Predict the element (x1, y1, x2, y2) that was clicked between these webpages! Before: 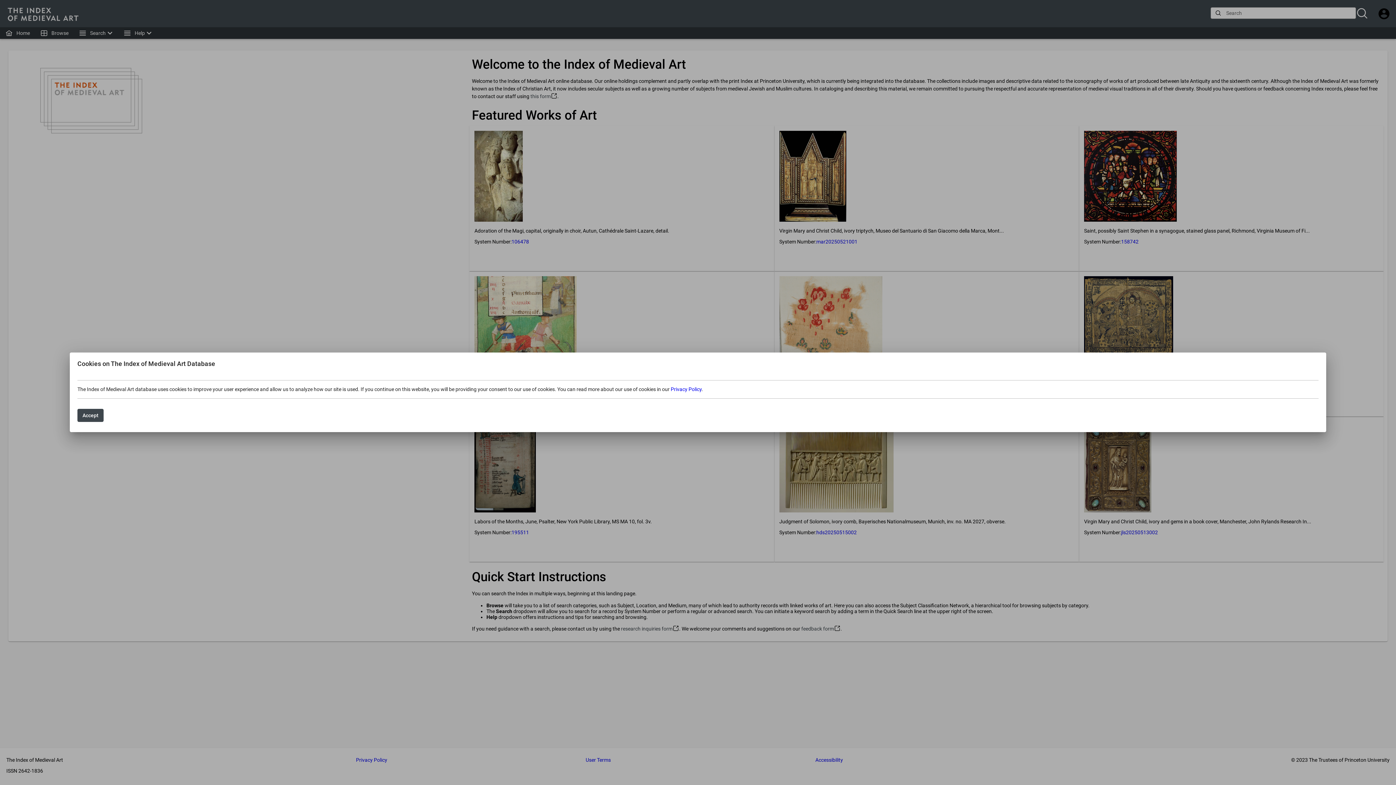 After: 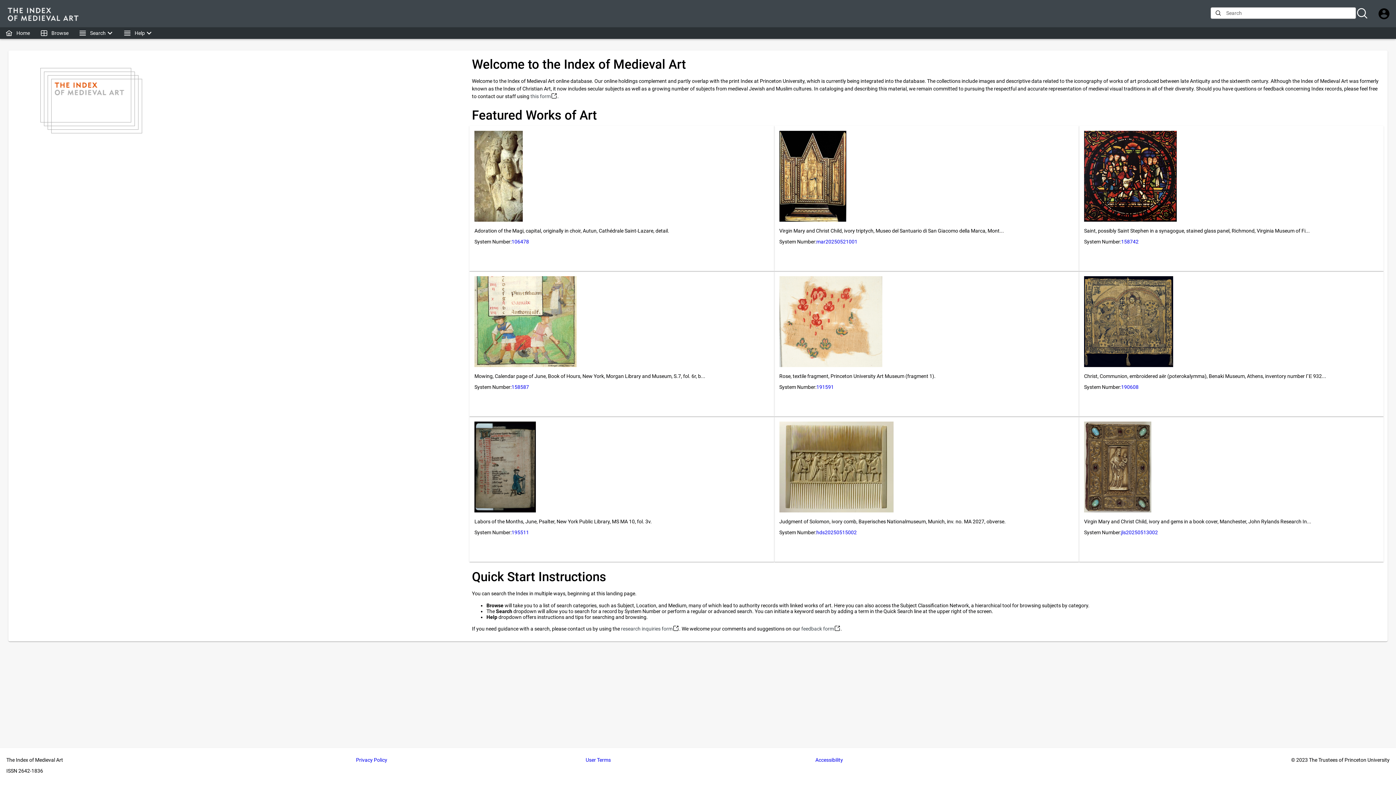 Action: bbox: (77, 409, 103, 422) label: Accept